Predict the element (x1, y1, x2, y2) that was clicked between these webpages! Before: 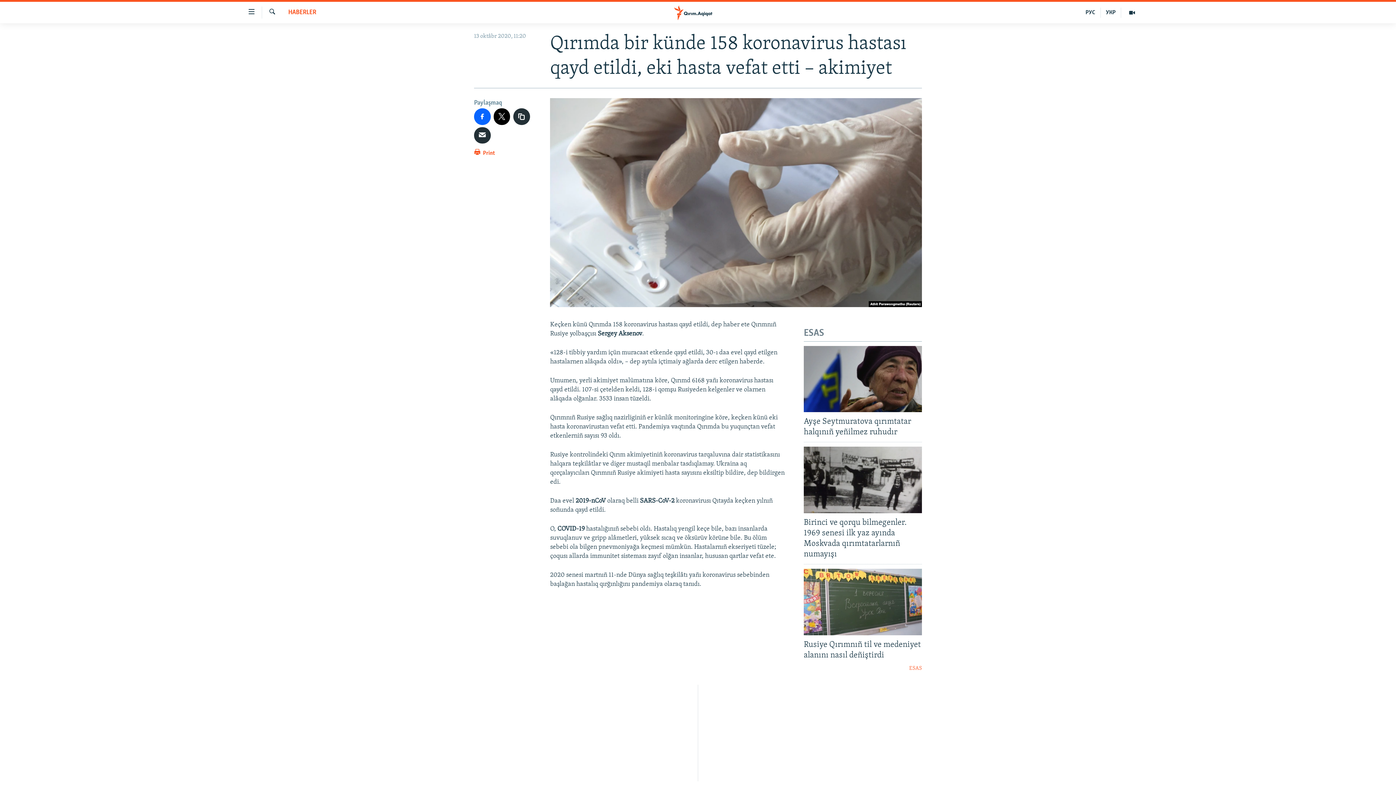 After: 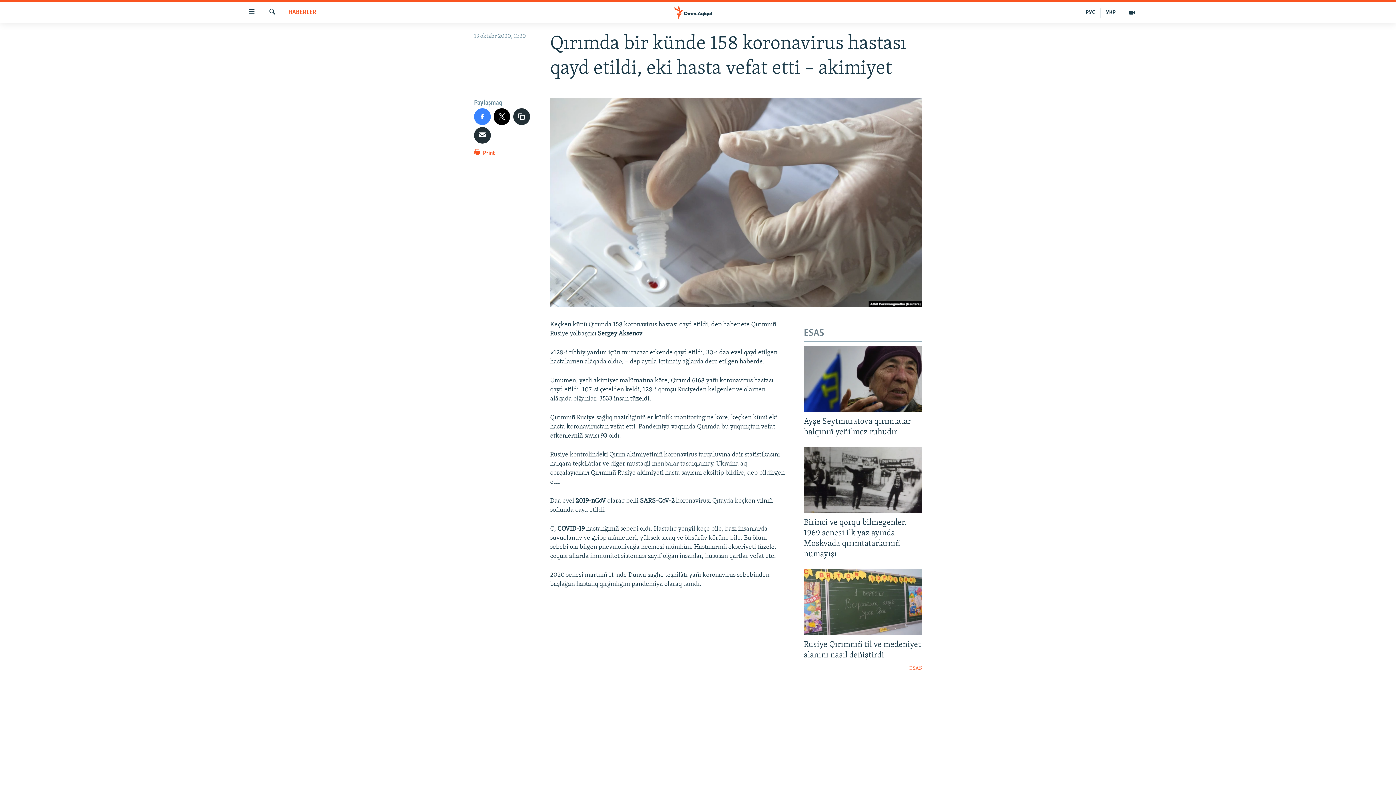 Action: bbox: (474, 108, 490, 124)